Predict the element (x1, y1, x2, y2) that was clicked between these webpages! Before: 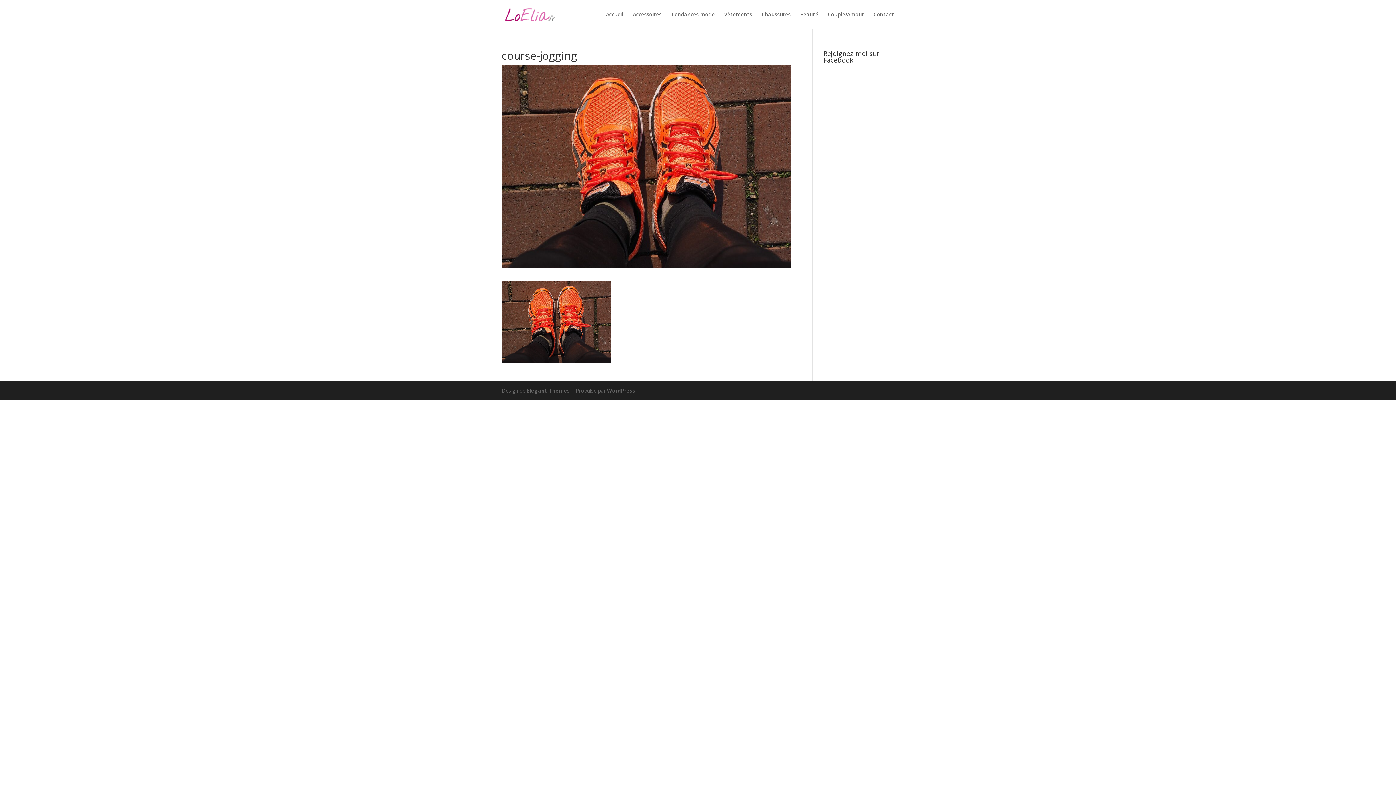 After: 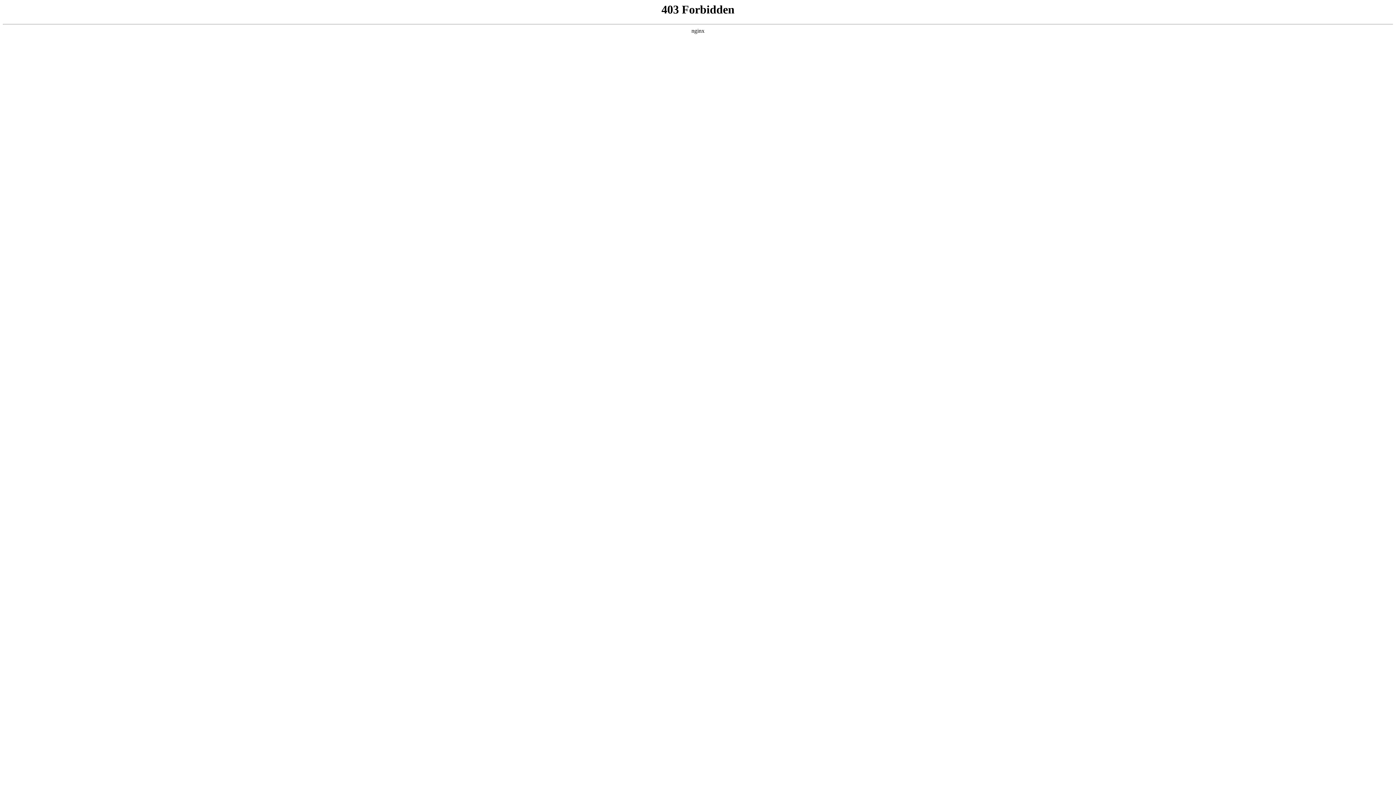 Action: label: WordPress bbox: (607, 387, 635, 394)